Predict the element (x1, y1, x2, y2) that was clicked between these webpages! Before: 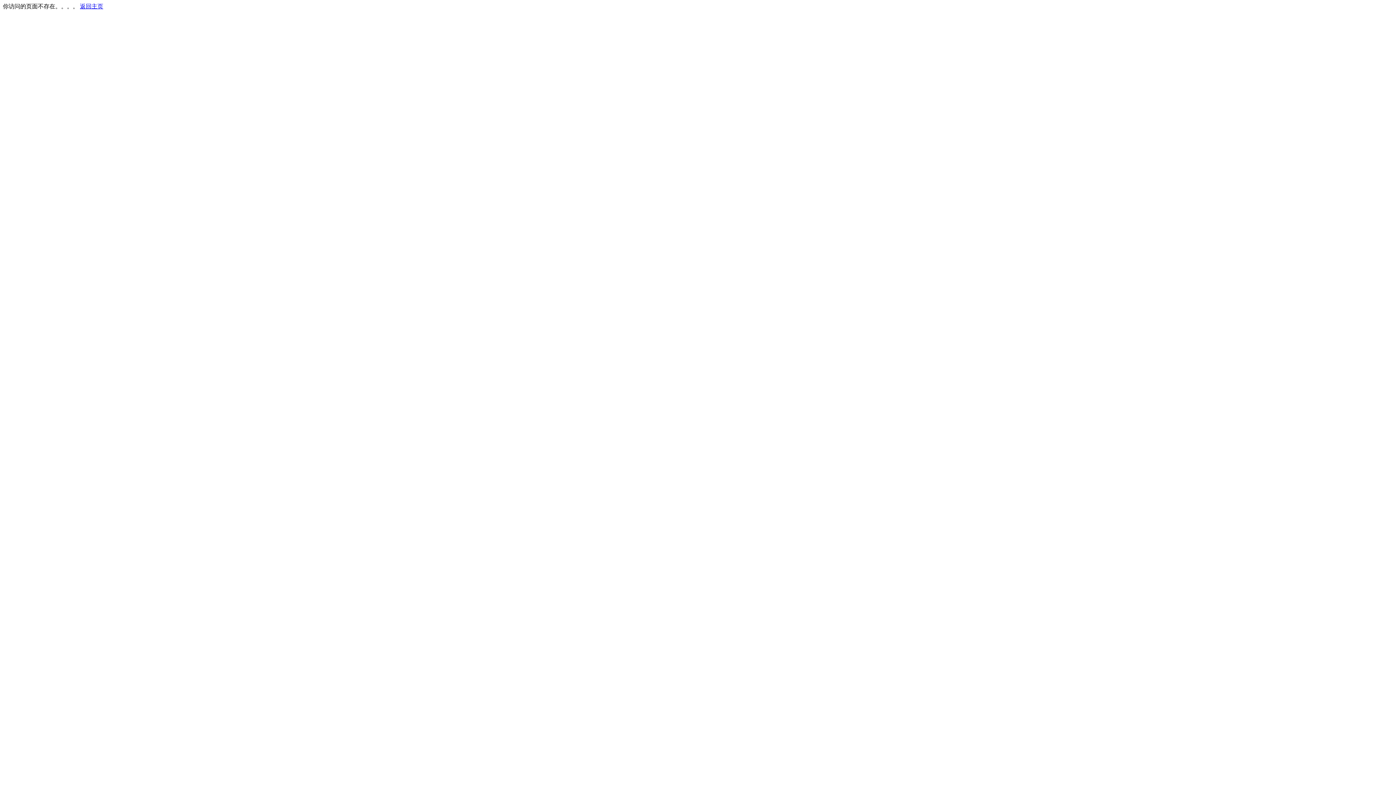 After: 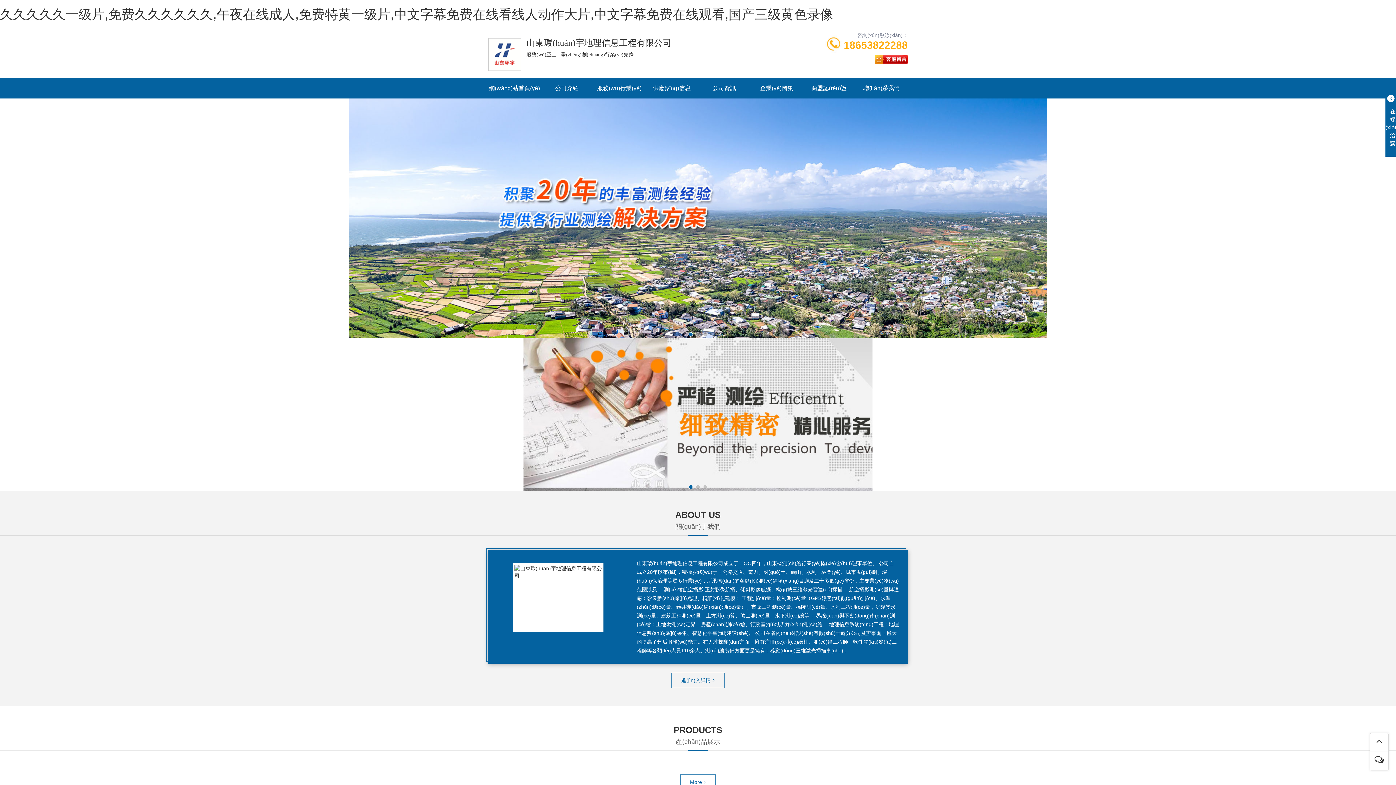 Action: bbox: (80, 3, 103, 9) label: 返回主页